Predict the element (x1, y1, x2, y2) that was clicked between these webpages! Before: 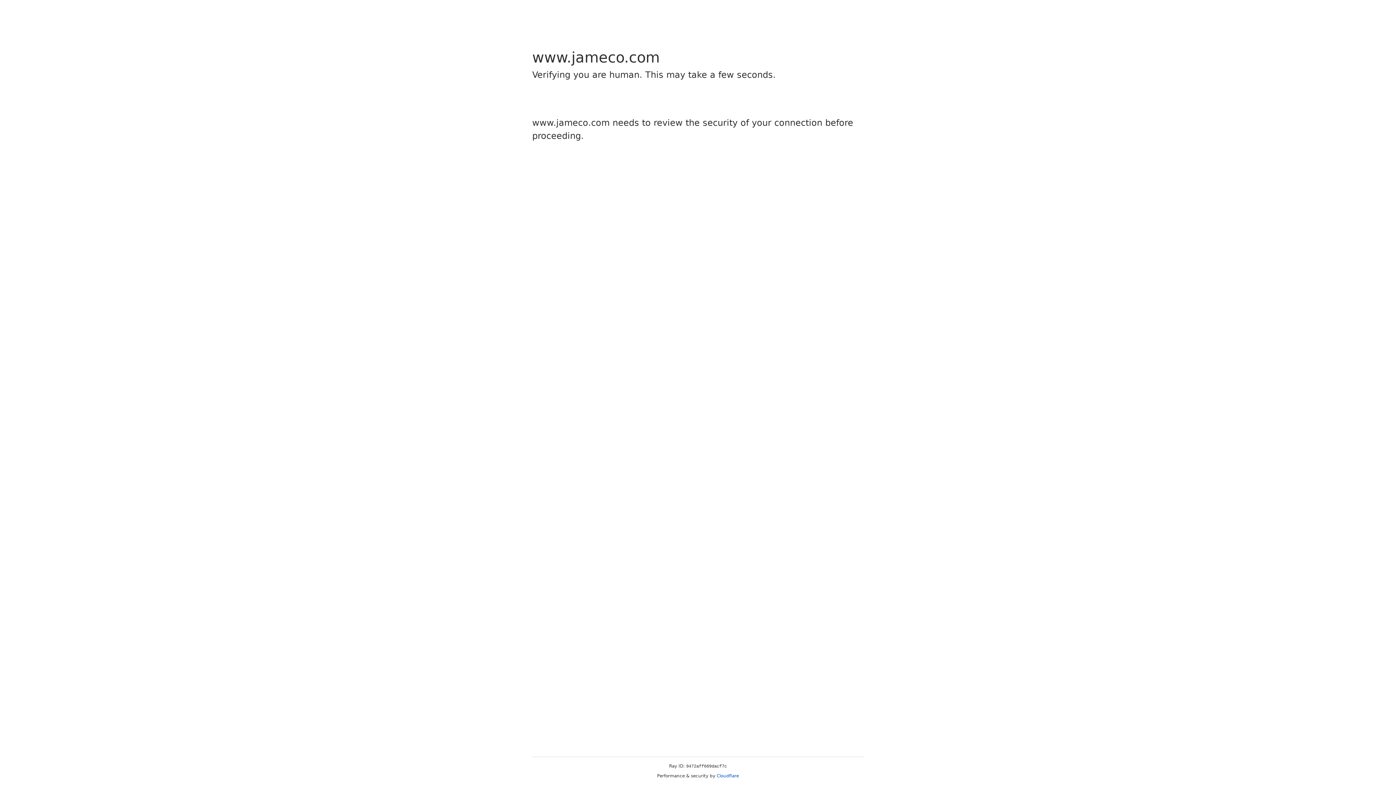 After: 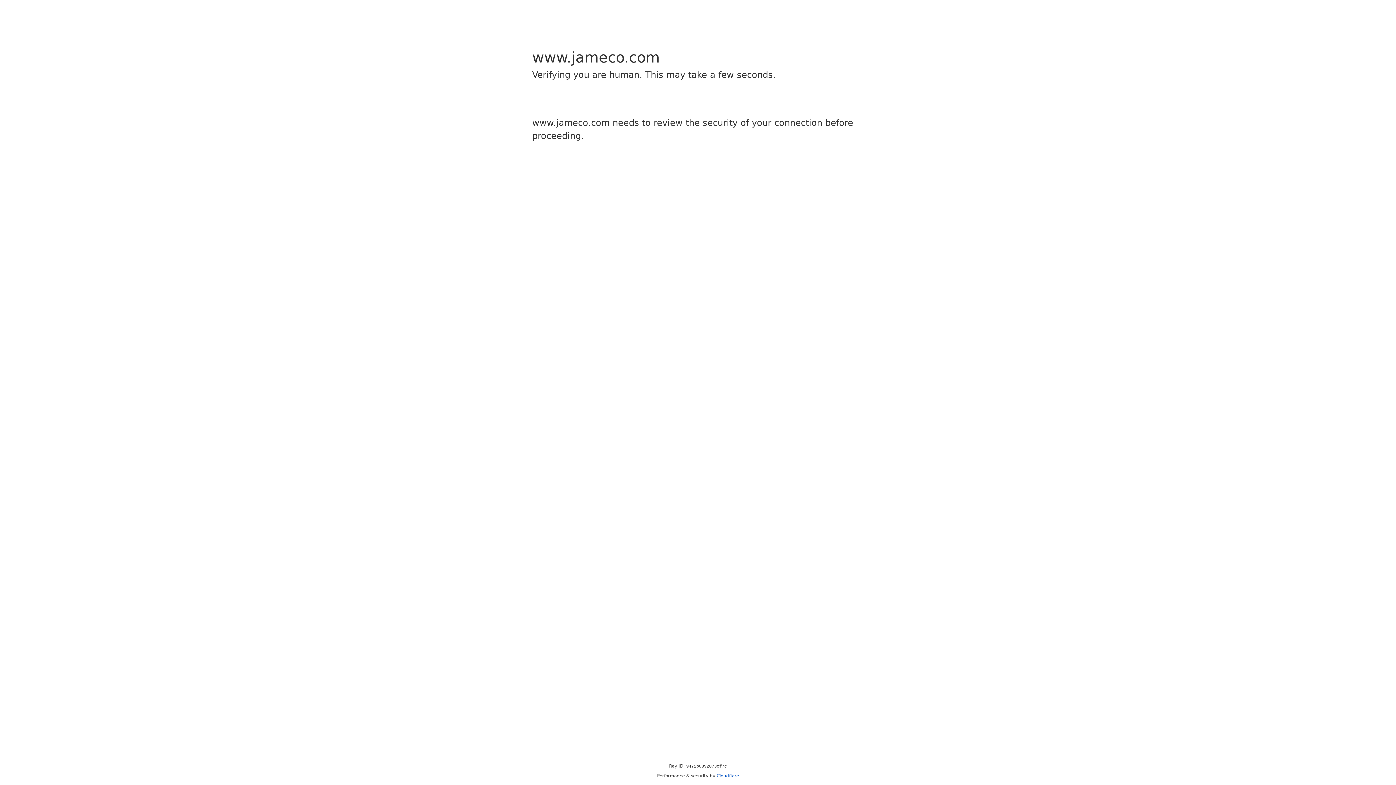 Action: label: Cloudflare bbox: (716, 773, 739, 778)